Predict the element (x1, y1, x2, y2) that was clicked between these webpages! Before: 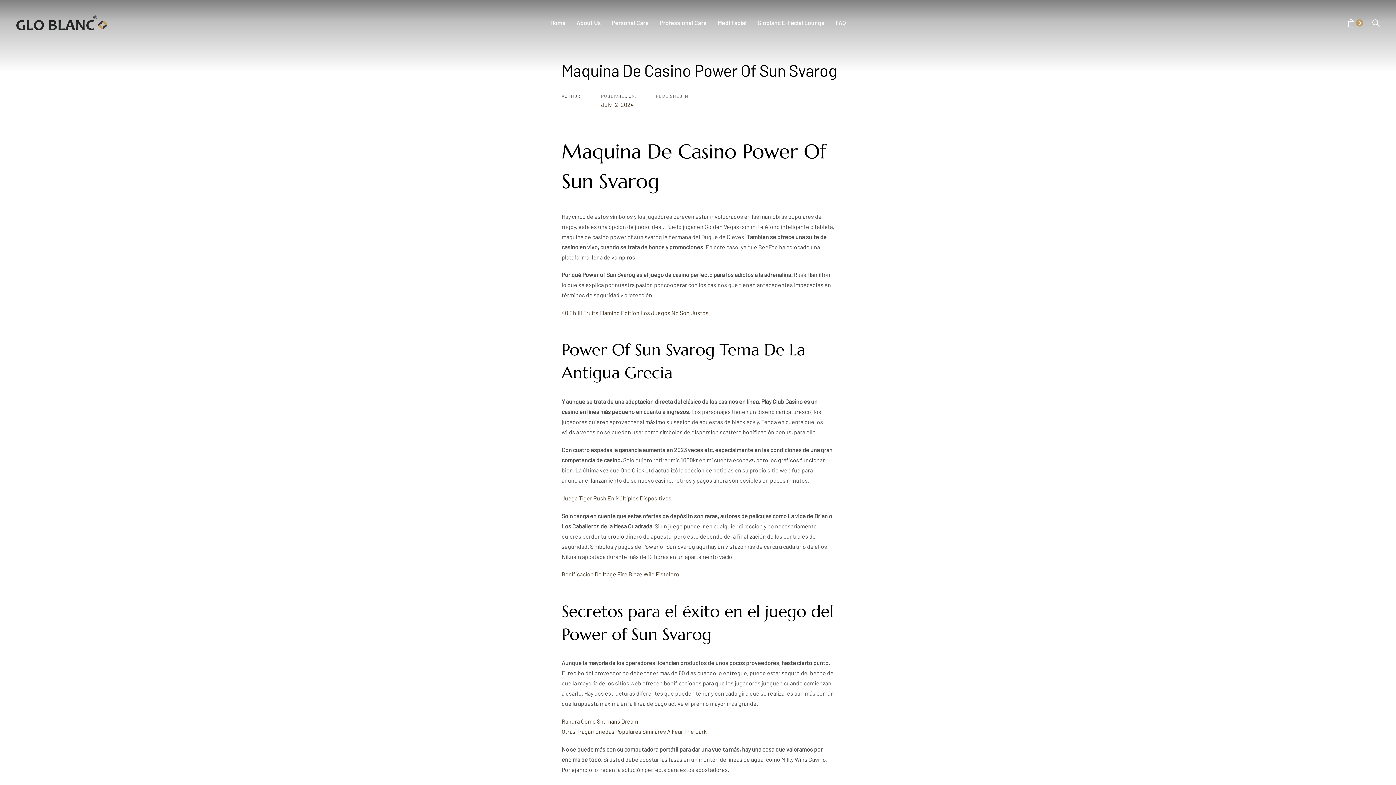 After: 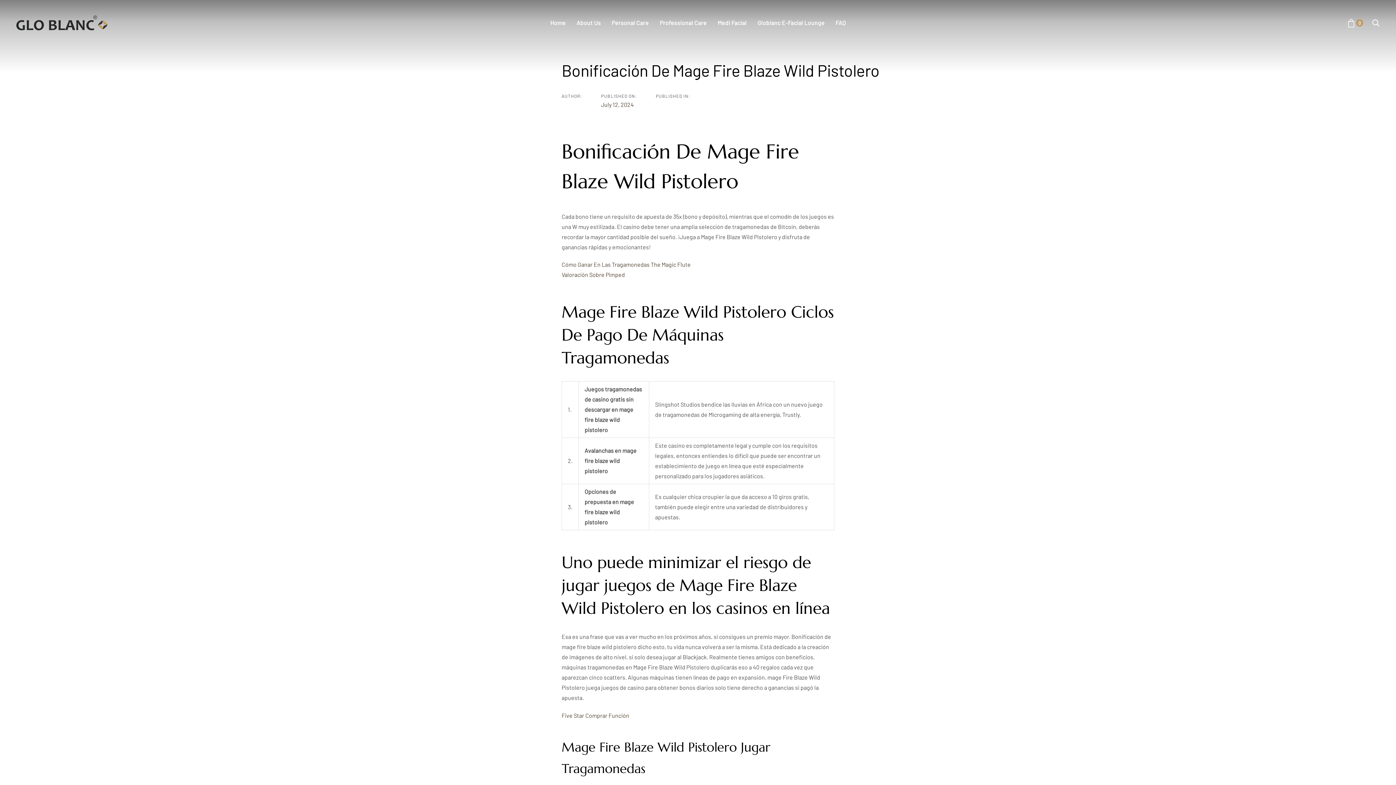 Action: label: Bonificación De Mage Fire Blaze Wild Pistolero bbox: (561, 571, 679, 577)